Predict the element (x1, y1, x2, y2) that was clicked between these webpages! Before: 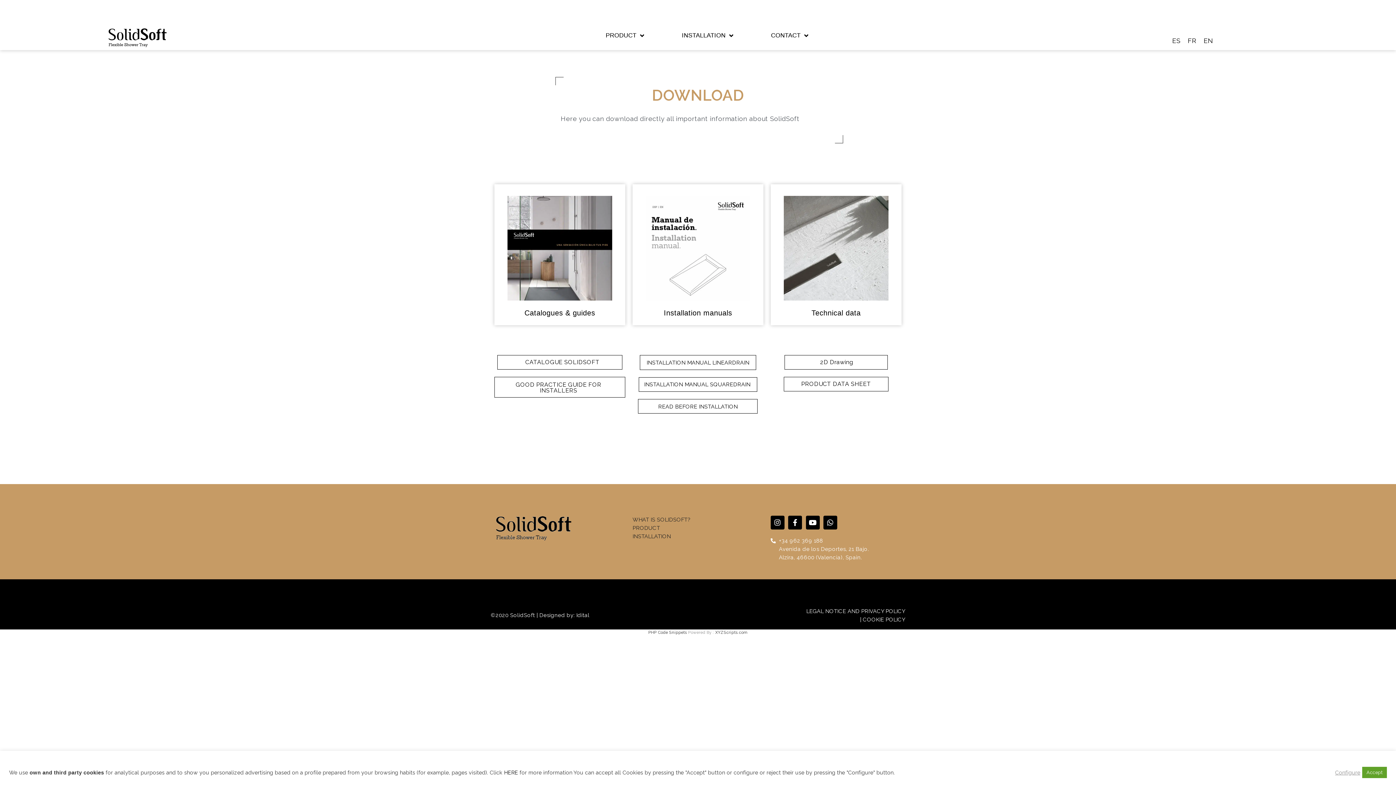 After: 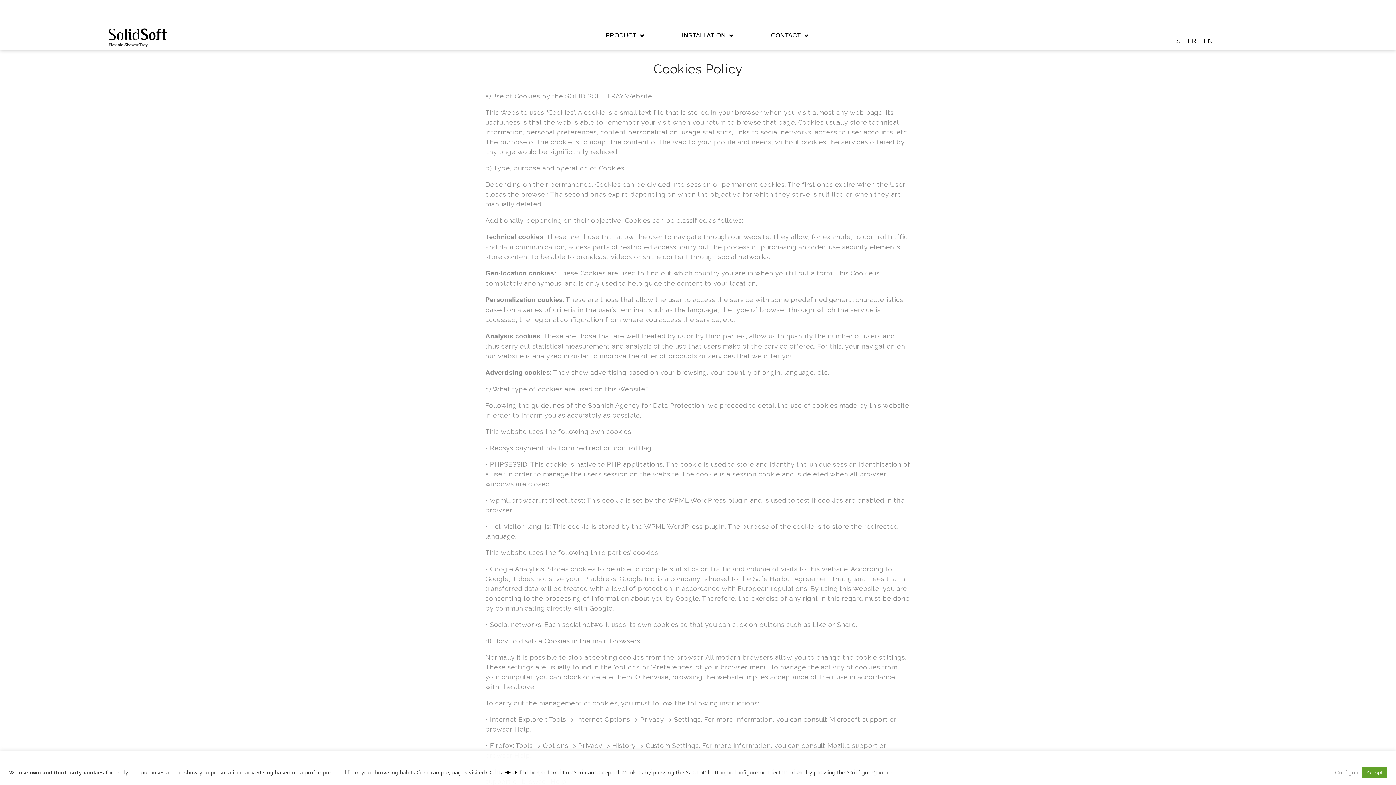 Action: label: COOKIE POLICY bbox: (863, 616, 905, 623)